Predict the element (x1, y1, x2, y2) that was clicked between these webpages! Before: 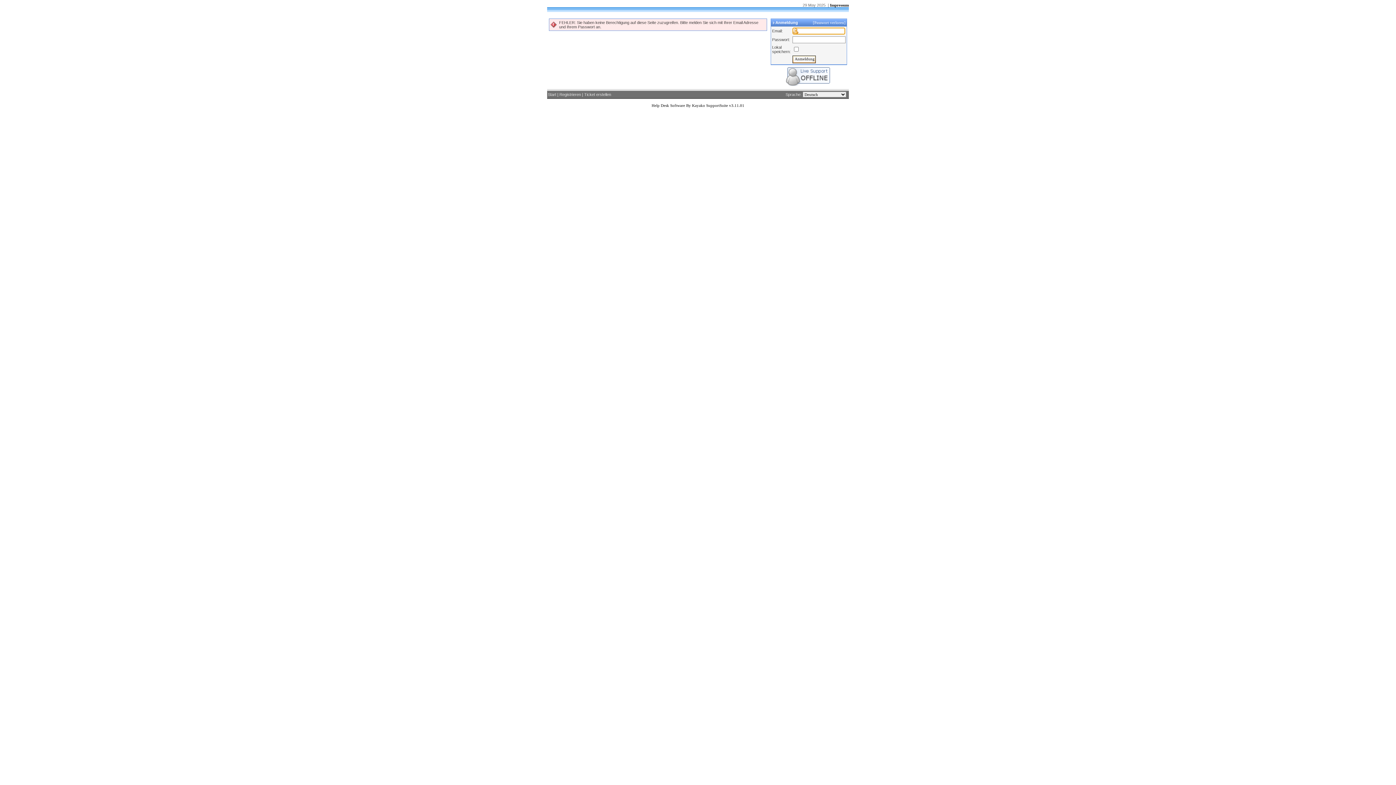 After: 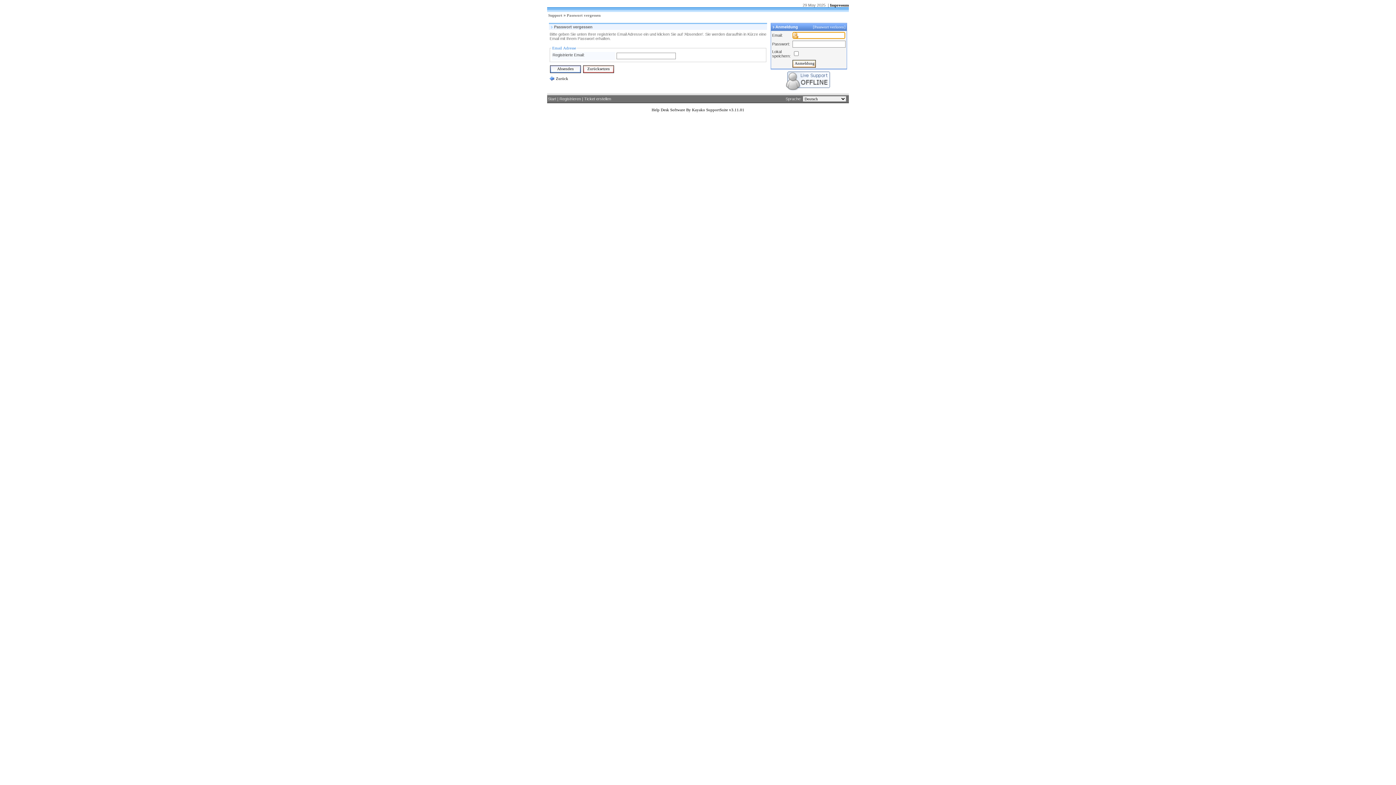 Action: label: [Passwort verloren]  bbox: (813, 20, 846, 24)